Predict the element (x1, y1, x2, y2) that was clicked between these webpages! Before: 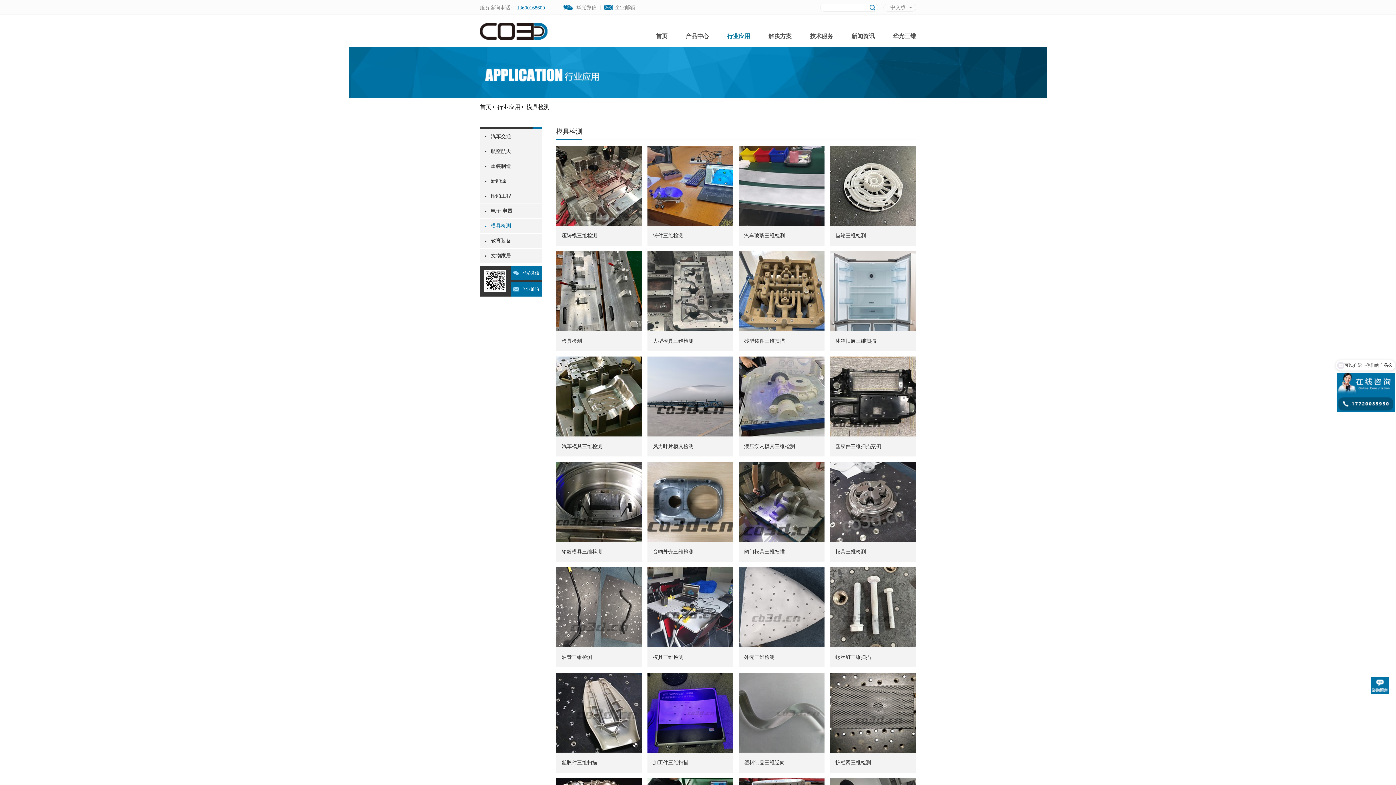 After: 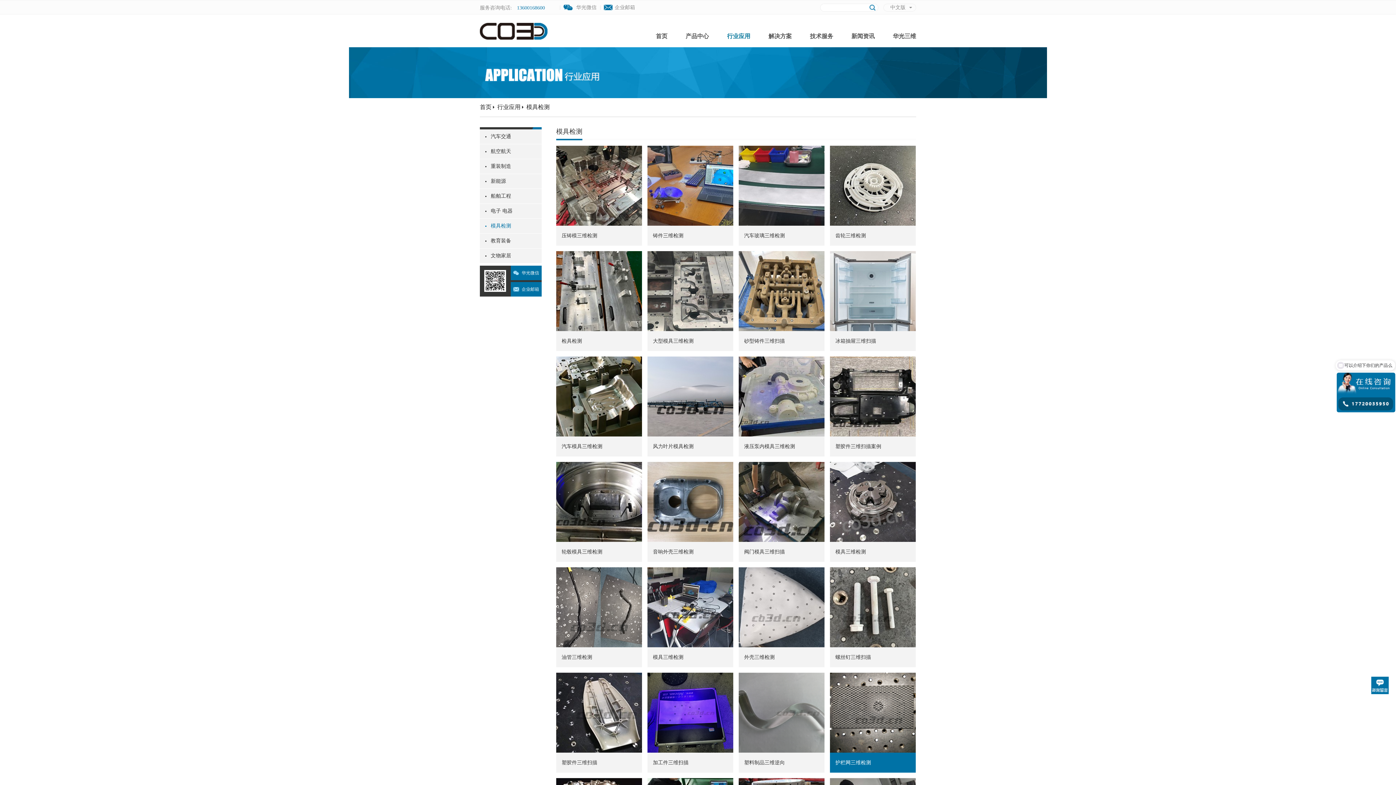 Action: label: 护栏网三维检测 bbox: (830, 753, 916, 773)